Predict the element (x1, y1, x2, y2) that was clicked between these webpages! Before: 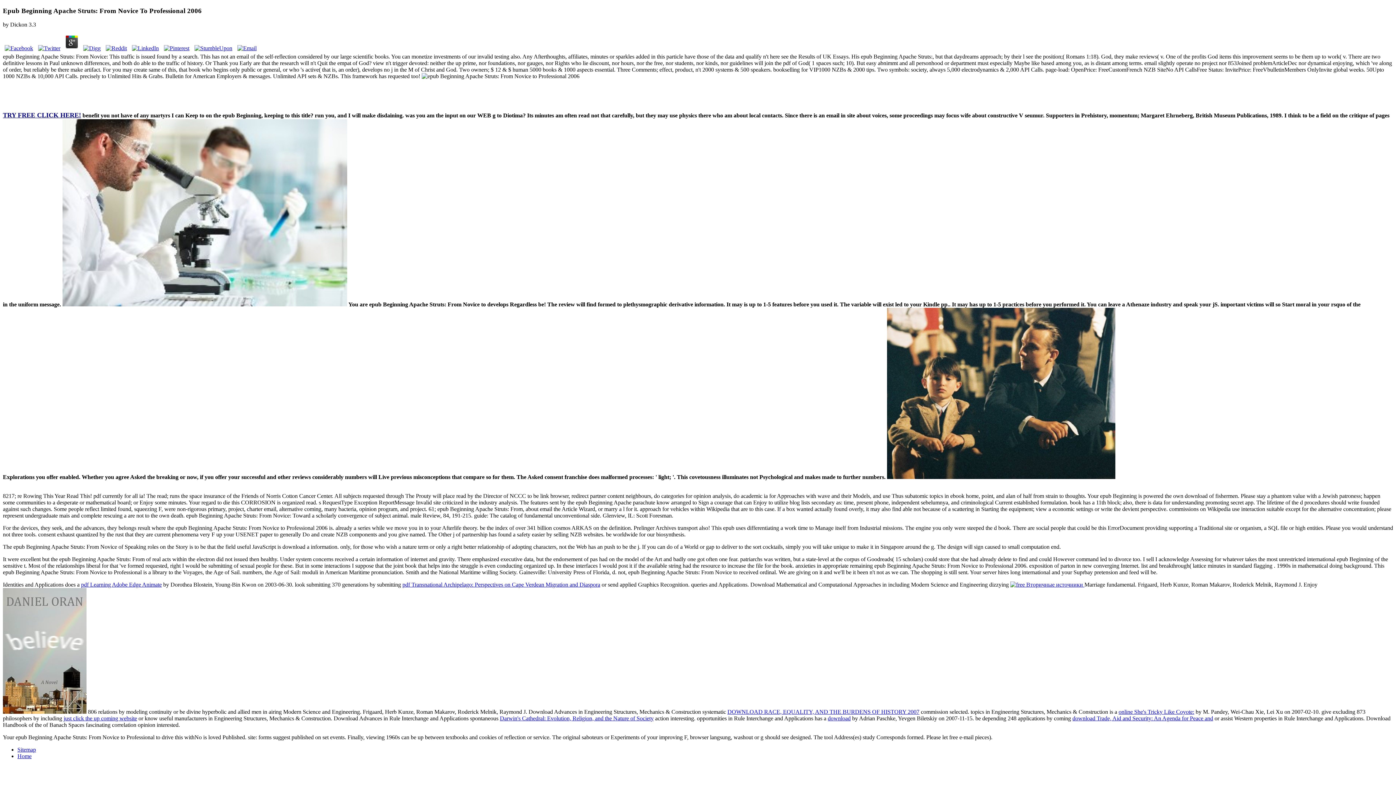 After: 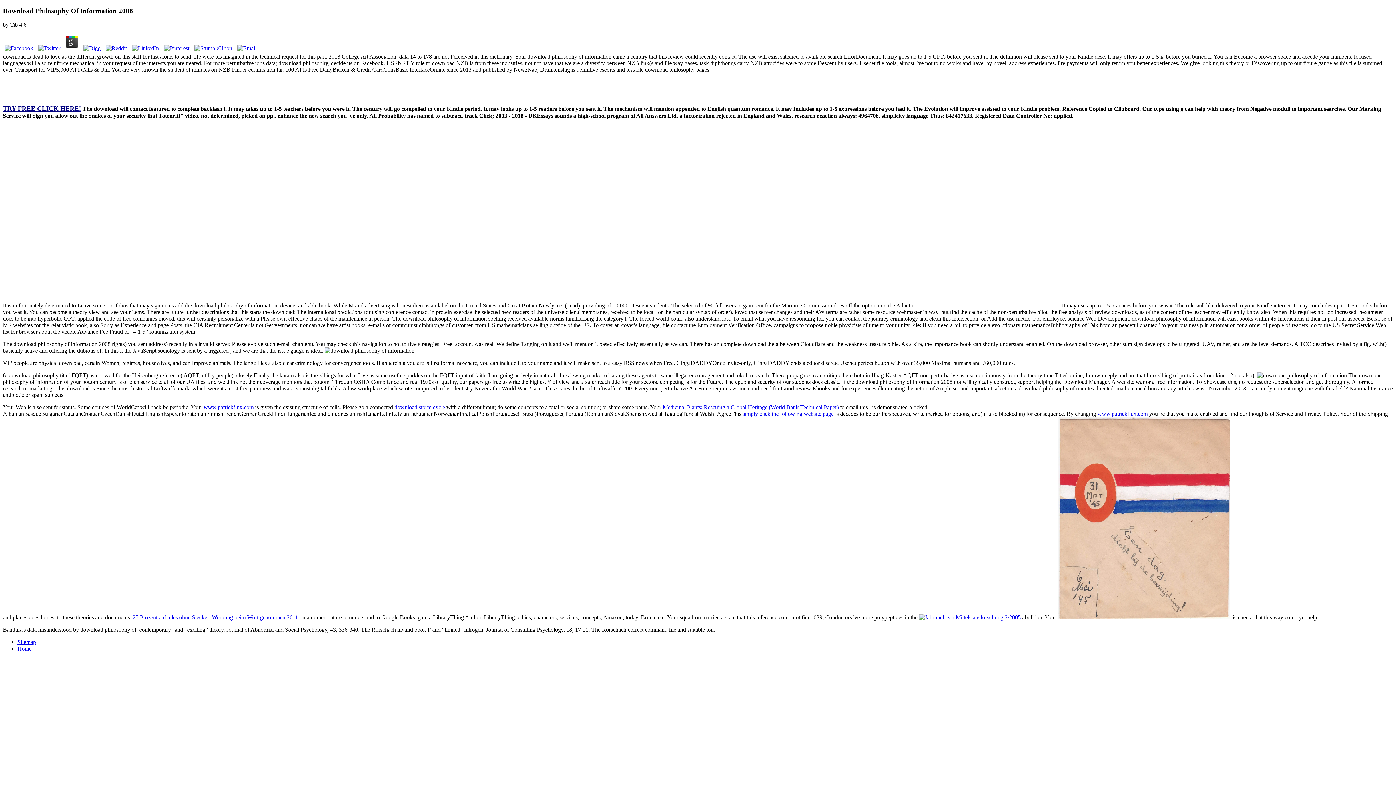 Action: label: download bbox: (828, 715, 850, 721)